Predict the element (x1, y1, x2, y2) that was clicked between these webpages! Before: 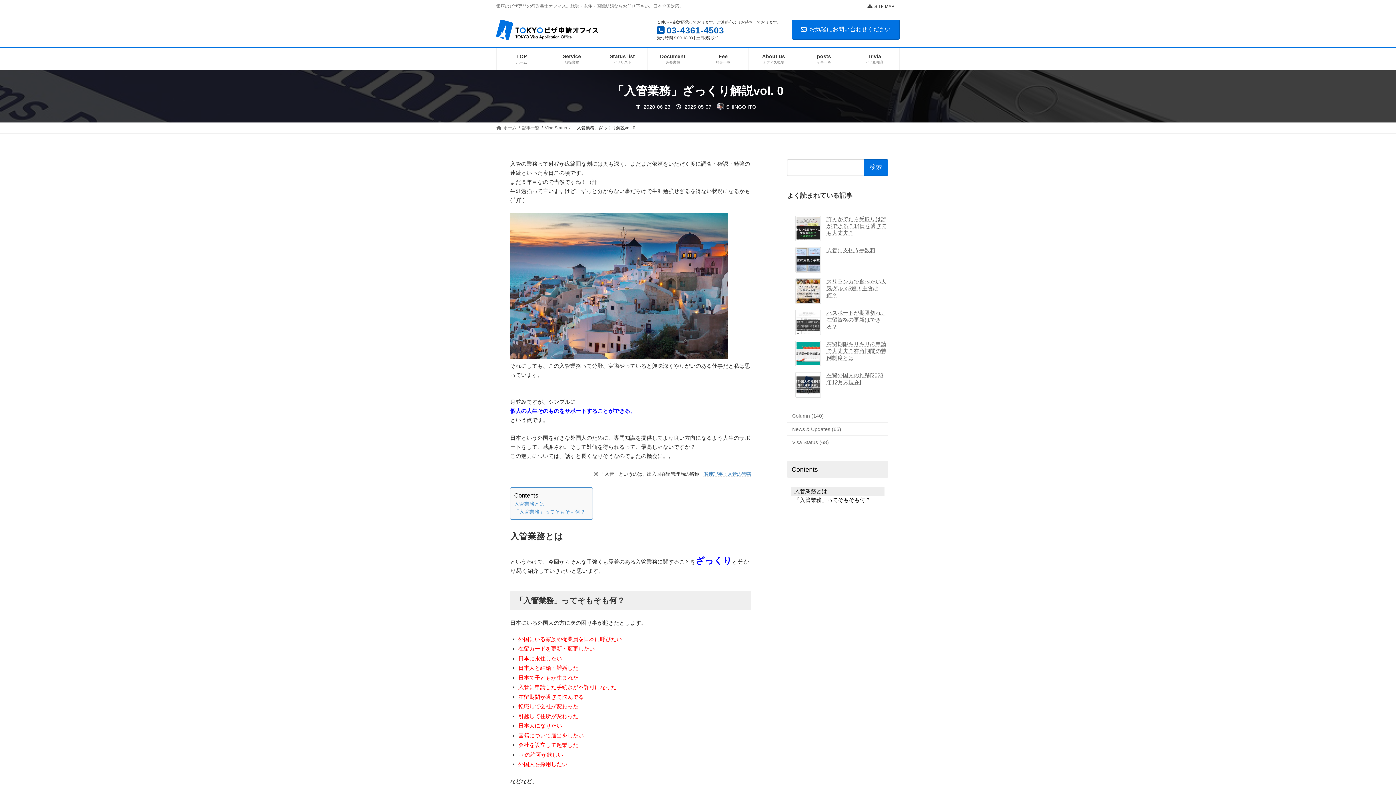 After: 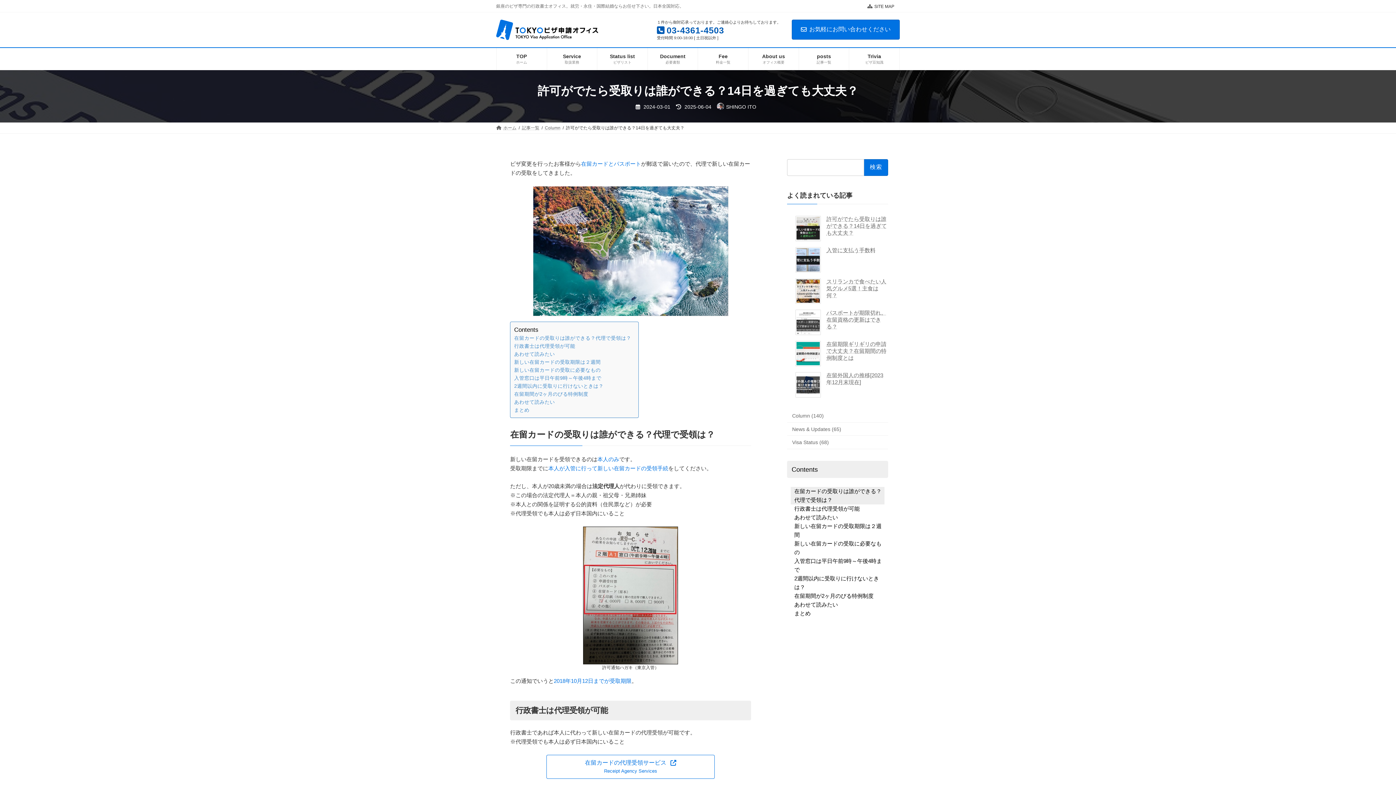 Action: label: 許可がでたら受取りは誰ができる？14日を過ぎても大丈夫？ bbox: (826, 216, 887, 236)